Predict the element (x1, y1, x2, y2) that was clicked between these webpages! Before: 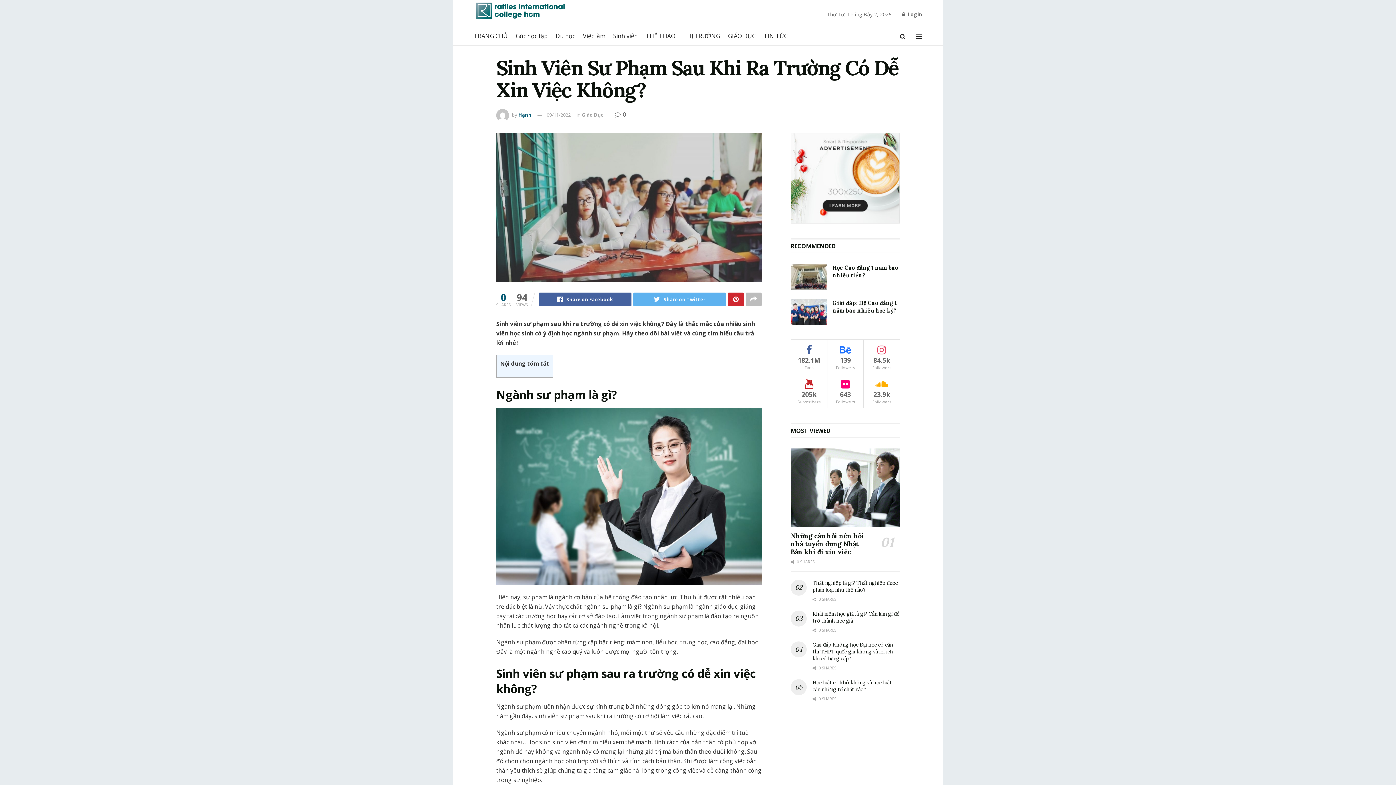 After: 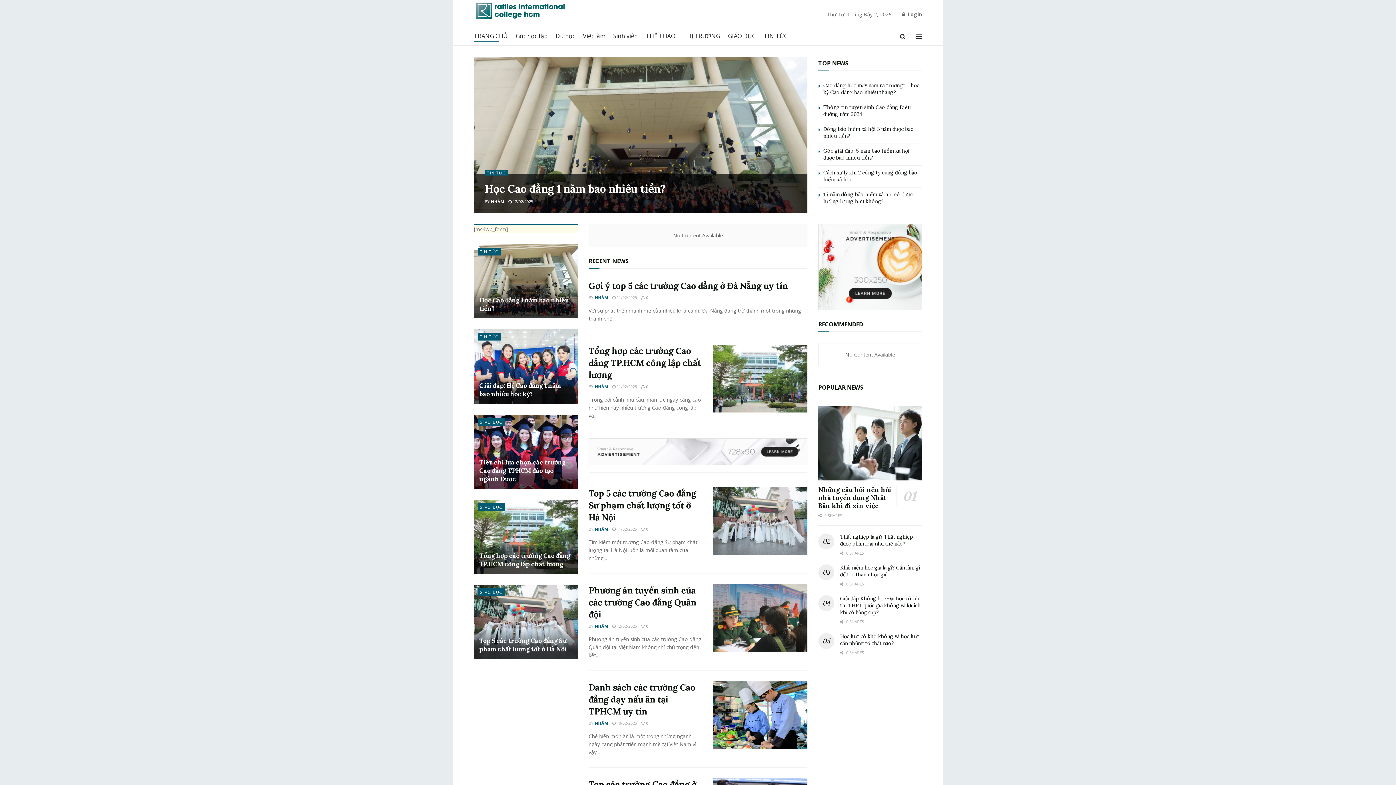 Action: bbox: (474, -3, 564, 23)